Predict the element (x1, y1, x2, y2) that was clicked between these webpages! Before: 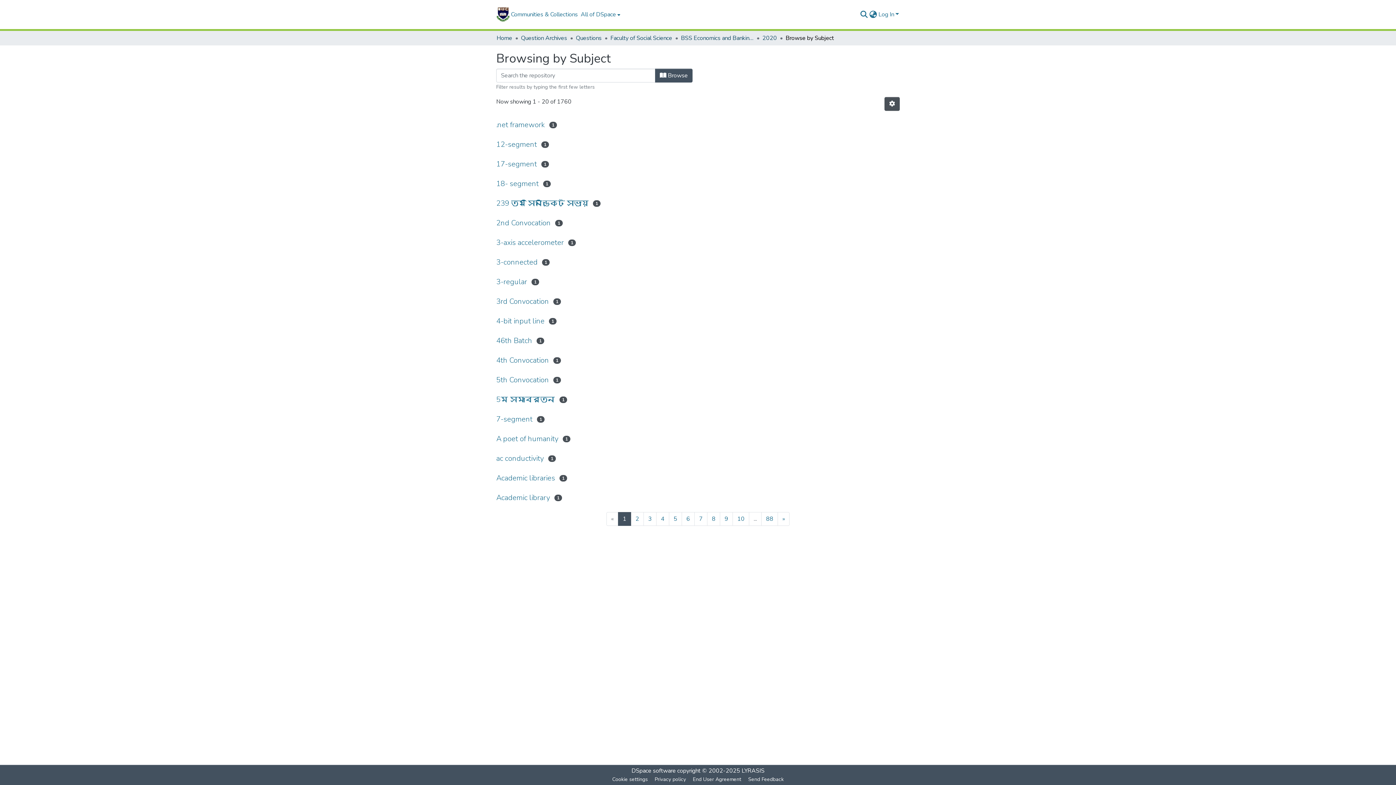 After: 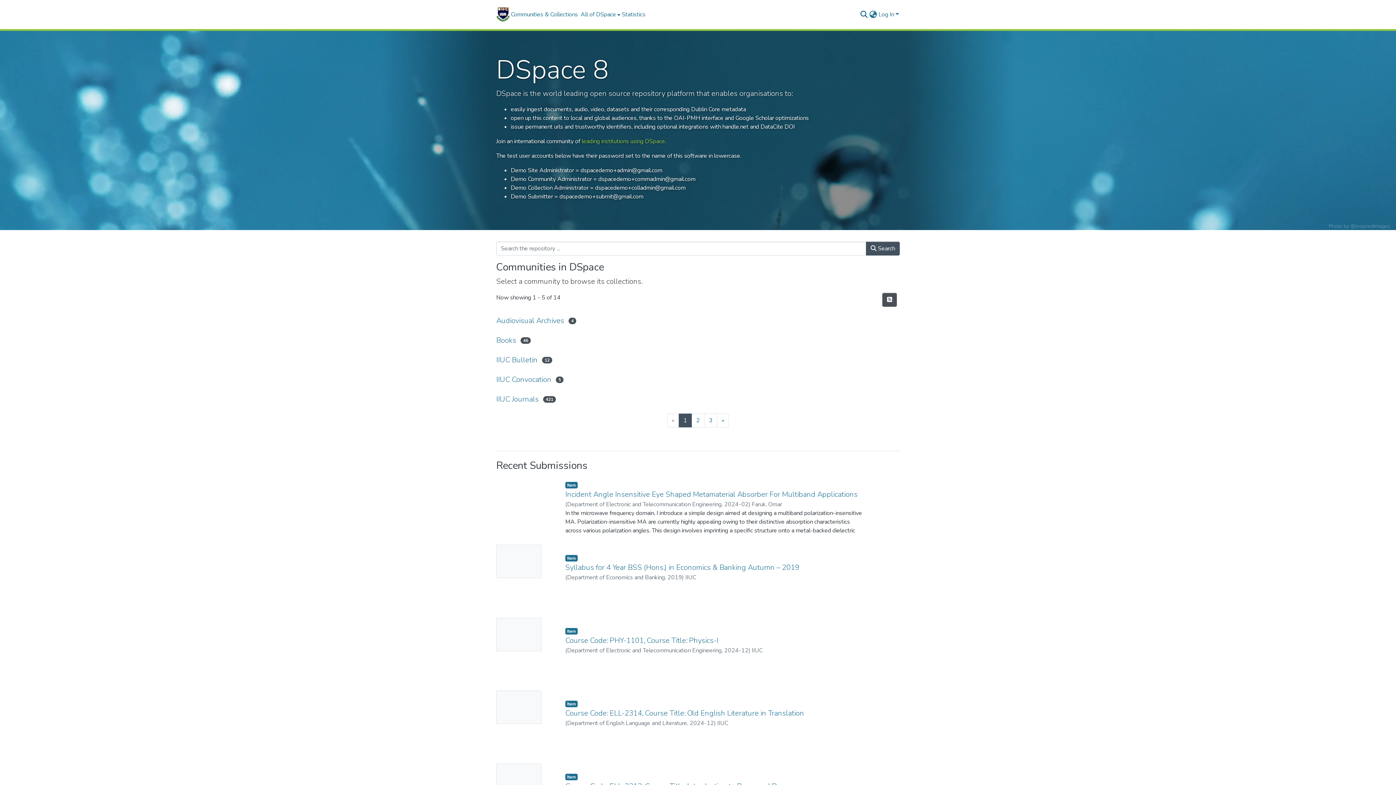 Action: label: 8 bbox: (707, 512, 720, 526)